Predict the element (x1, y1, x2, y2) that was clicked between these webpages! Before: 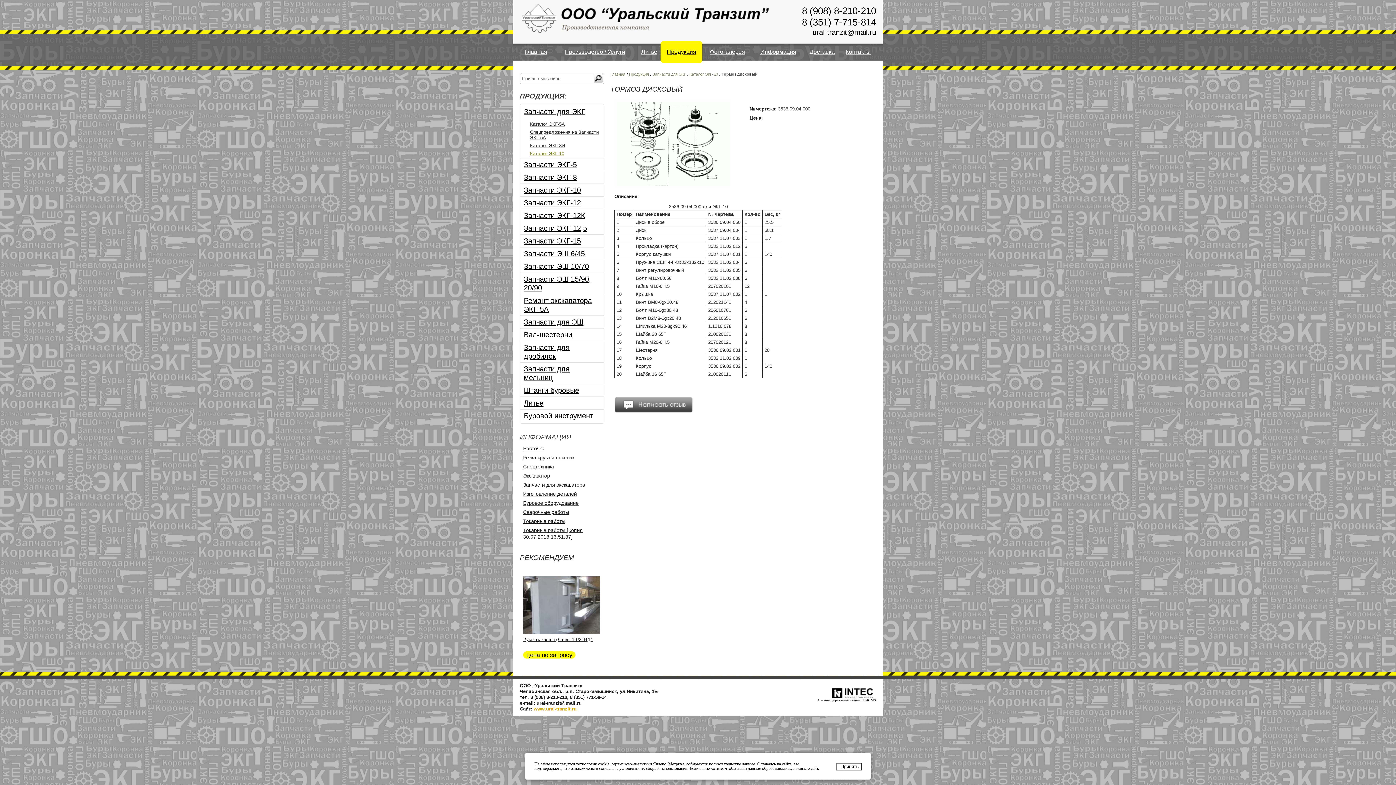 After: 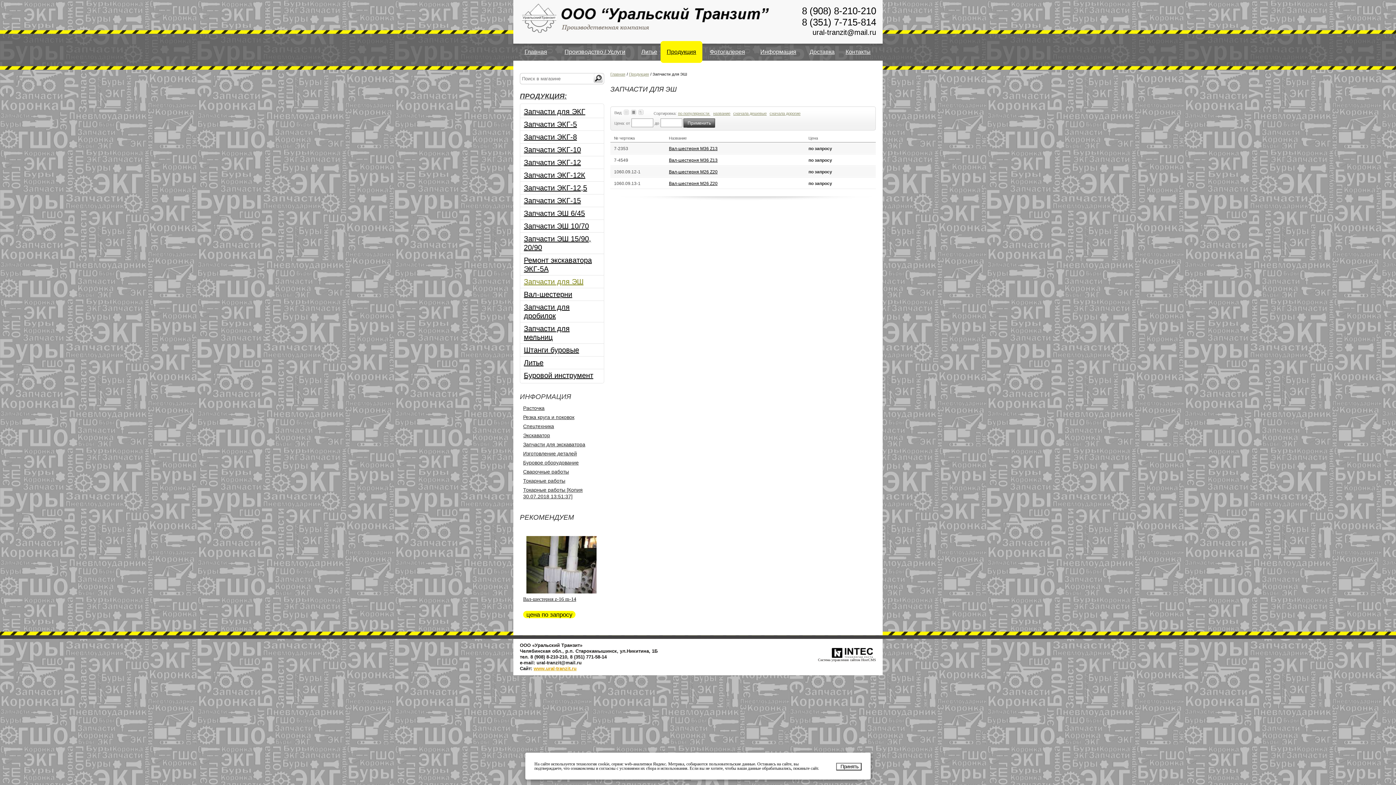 Action: bbox: (520, 317, 604, 326) label: Запчасти для ЭШ